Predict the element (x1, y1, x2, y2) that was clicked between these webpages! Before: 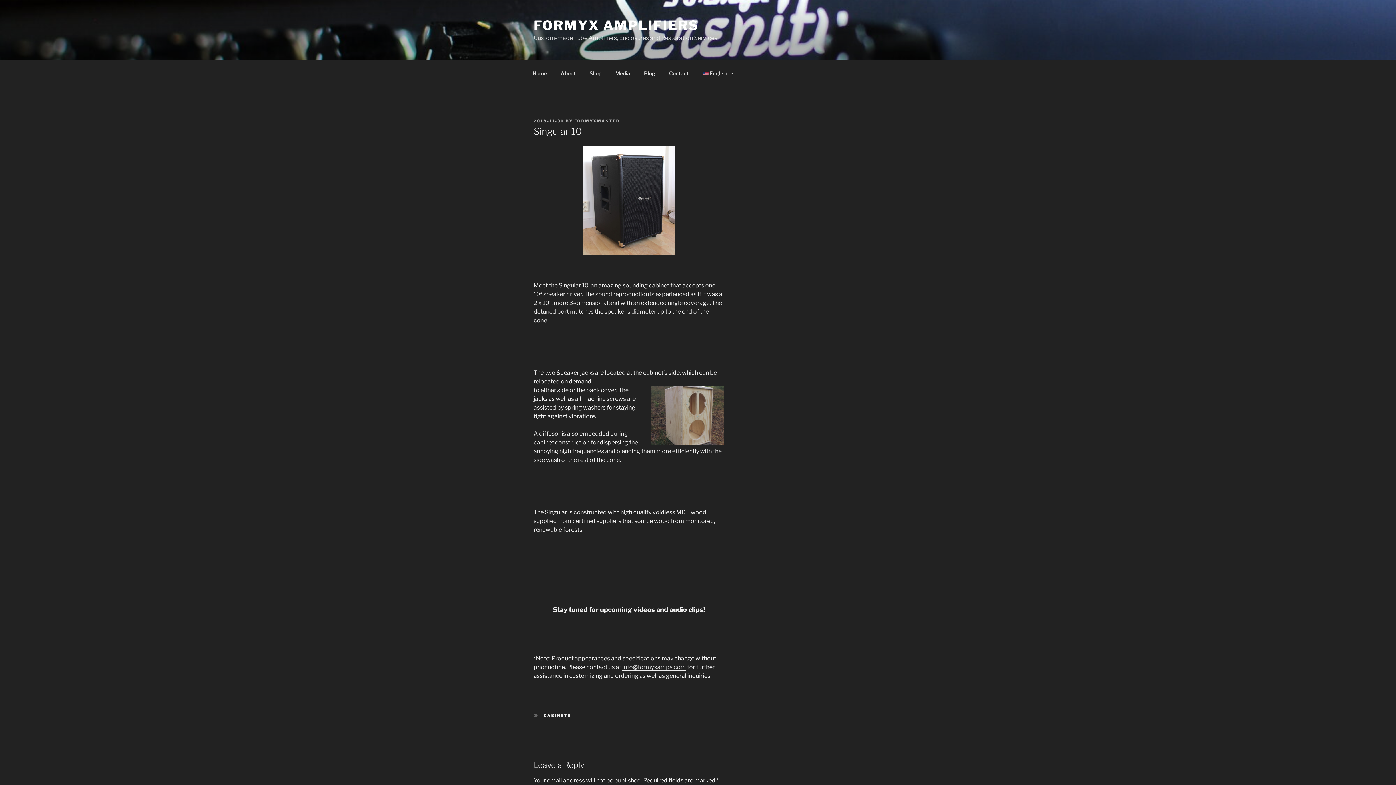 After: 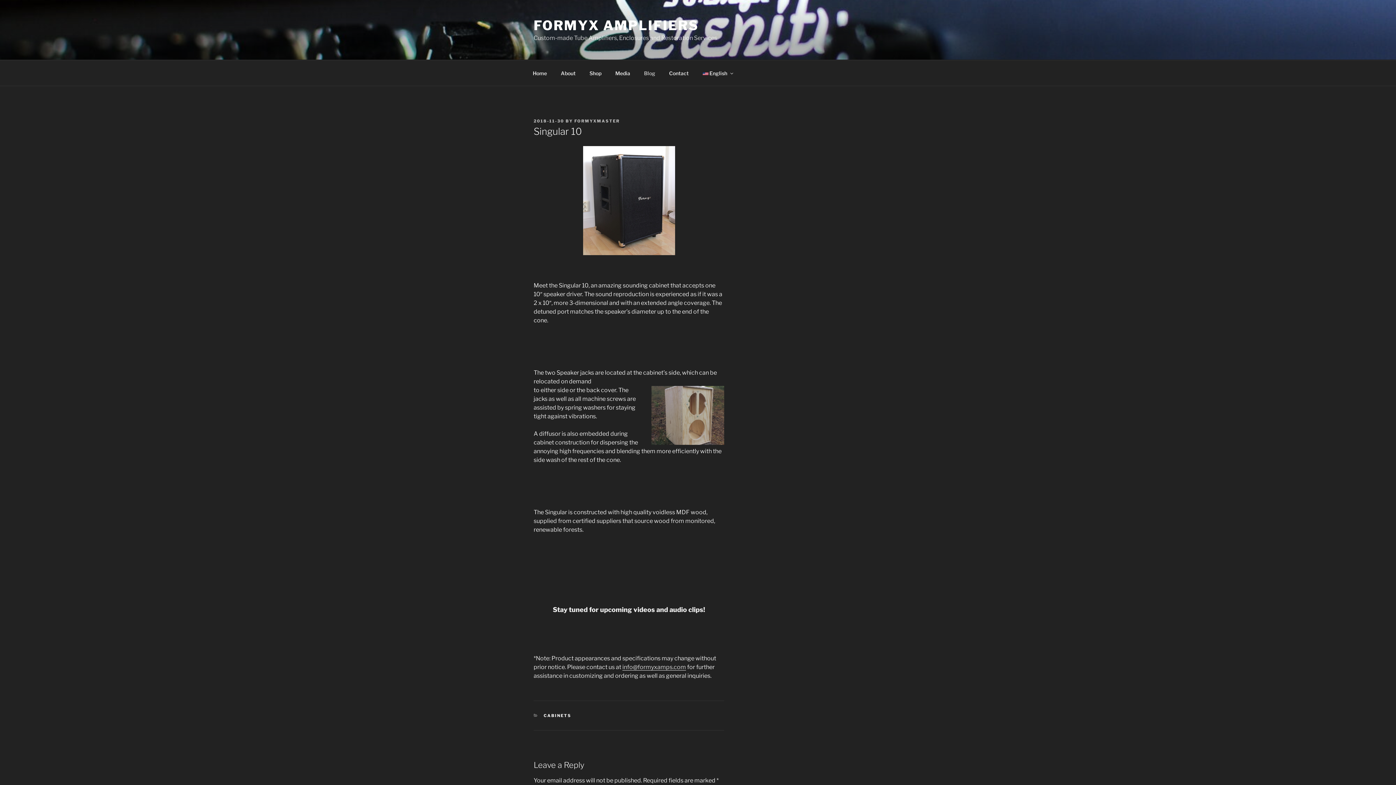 Action: label: Blog bbox: (637, 64, 661, 82)